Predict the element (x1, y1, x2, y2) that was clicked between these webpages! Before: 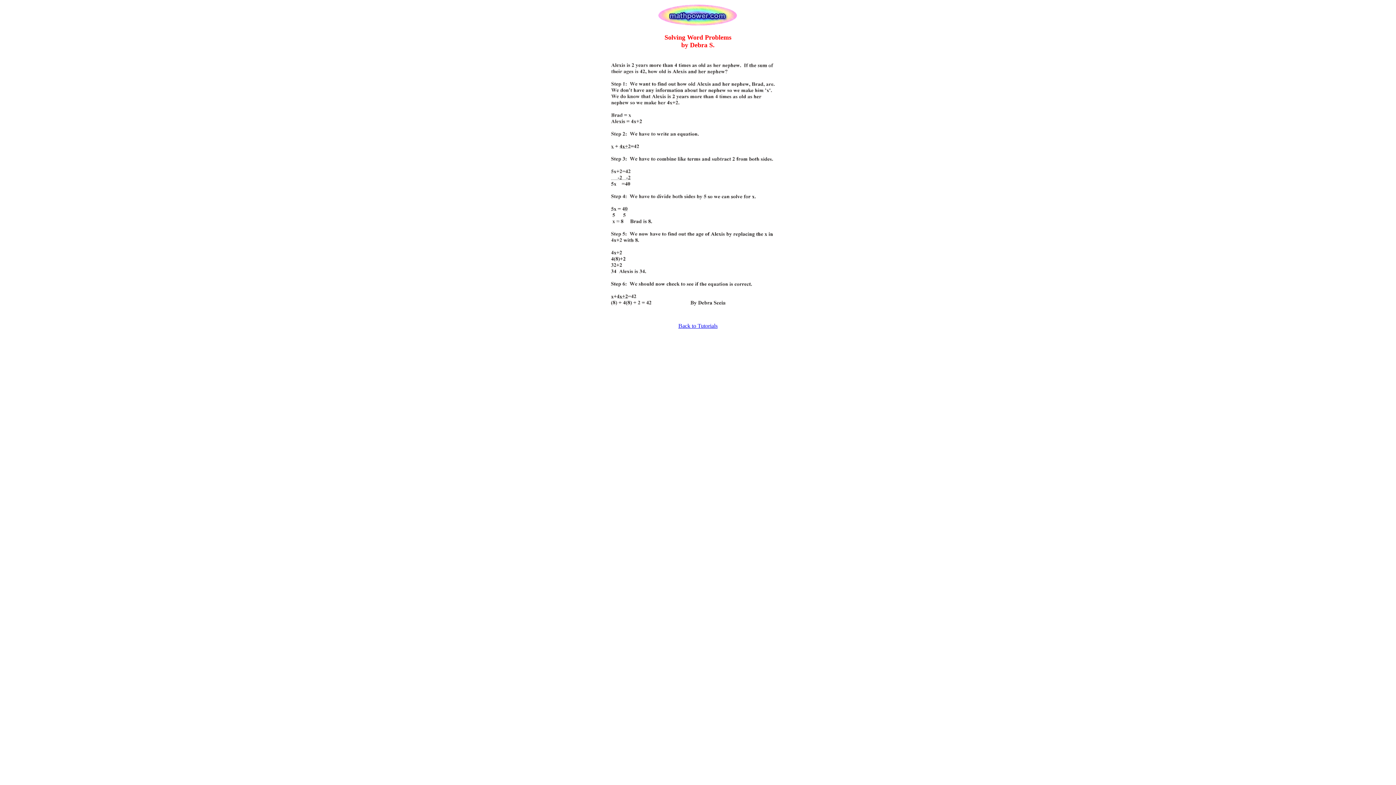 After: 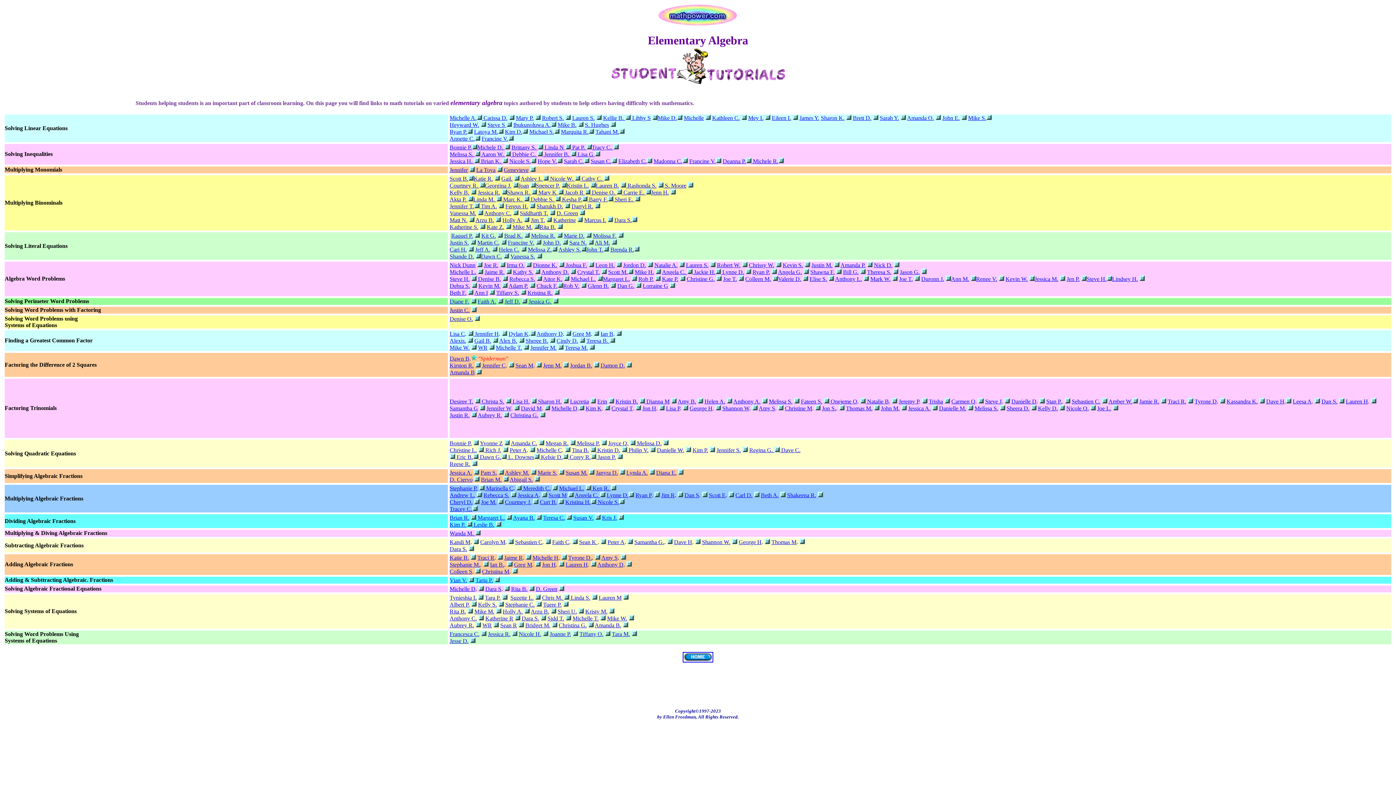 Action: bbox: (678, 322, 717, 329) label: Back to Tutorials